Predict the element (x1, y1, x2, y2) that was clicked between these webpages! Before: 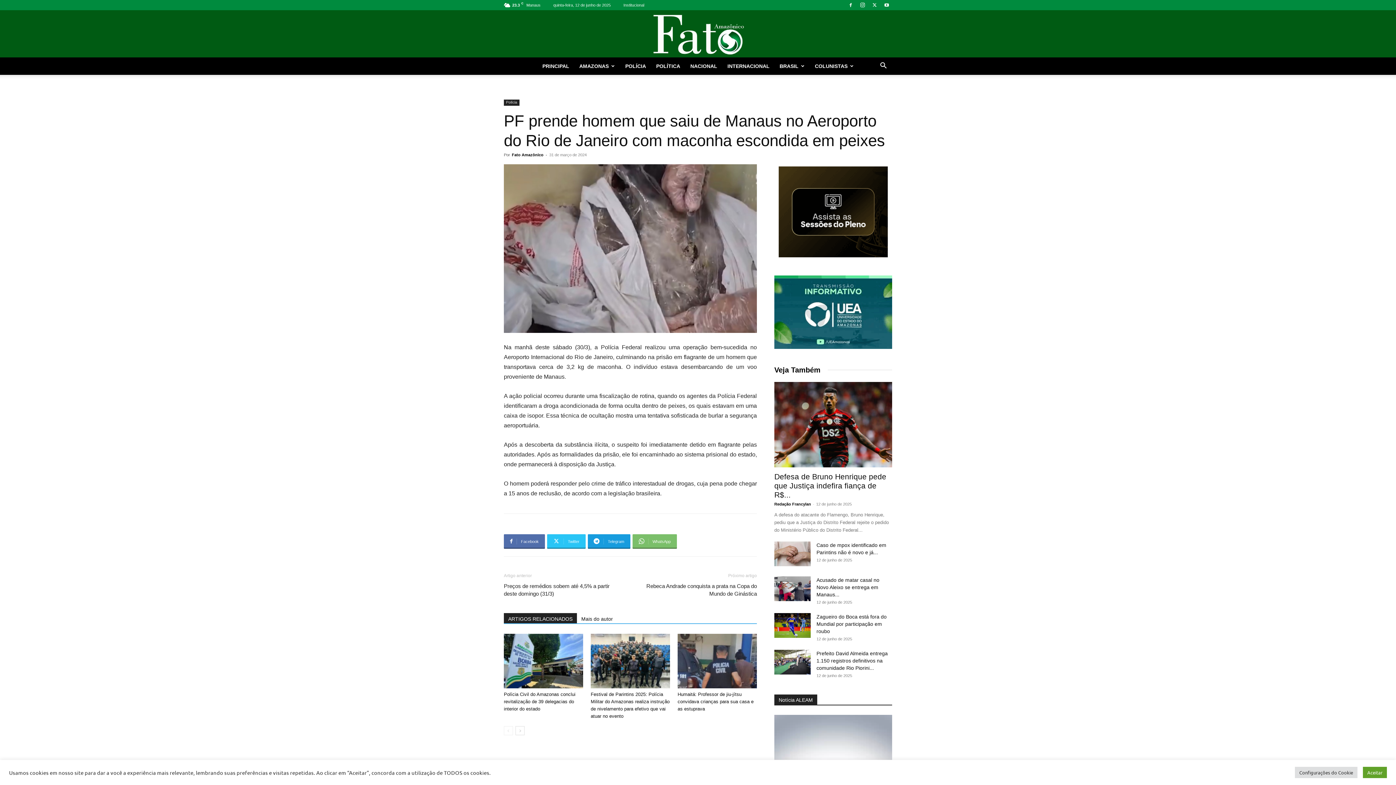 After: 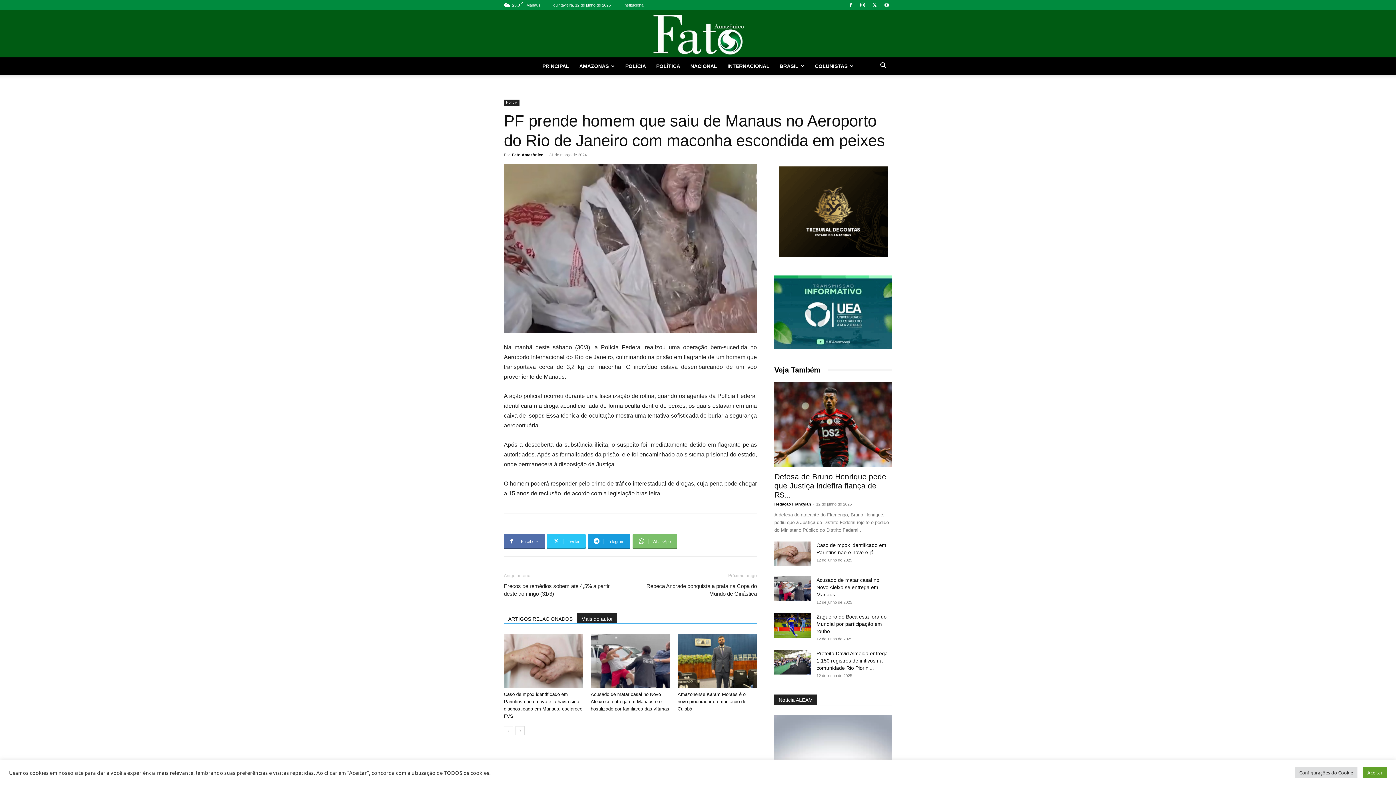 Action: label: Mais do autor bbox: (577, 613, 617, 623)